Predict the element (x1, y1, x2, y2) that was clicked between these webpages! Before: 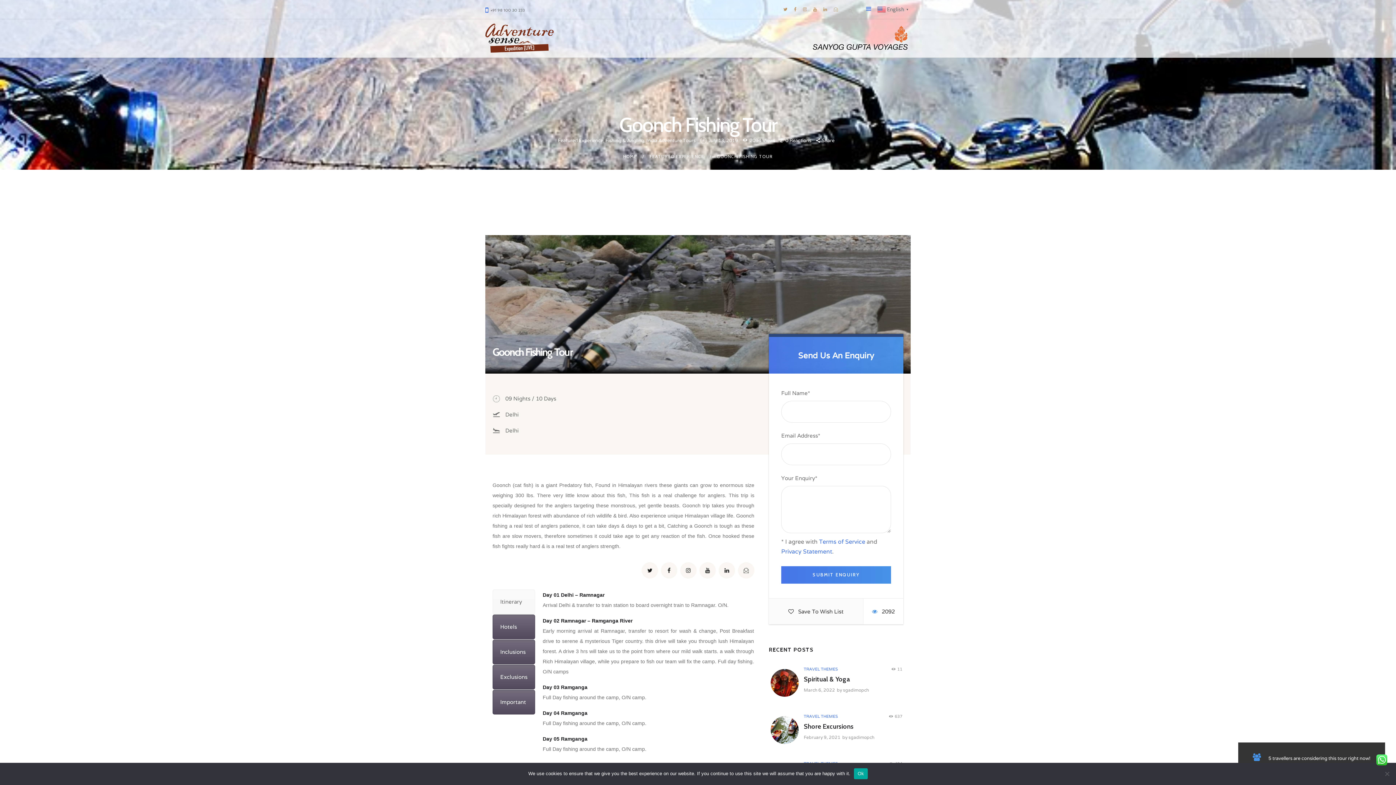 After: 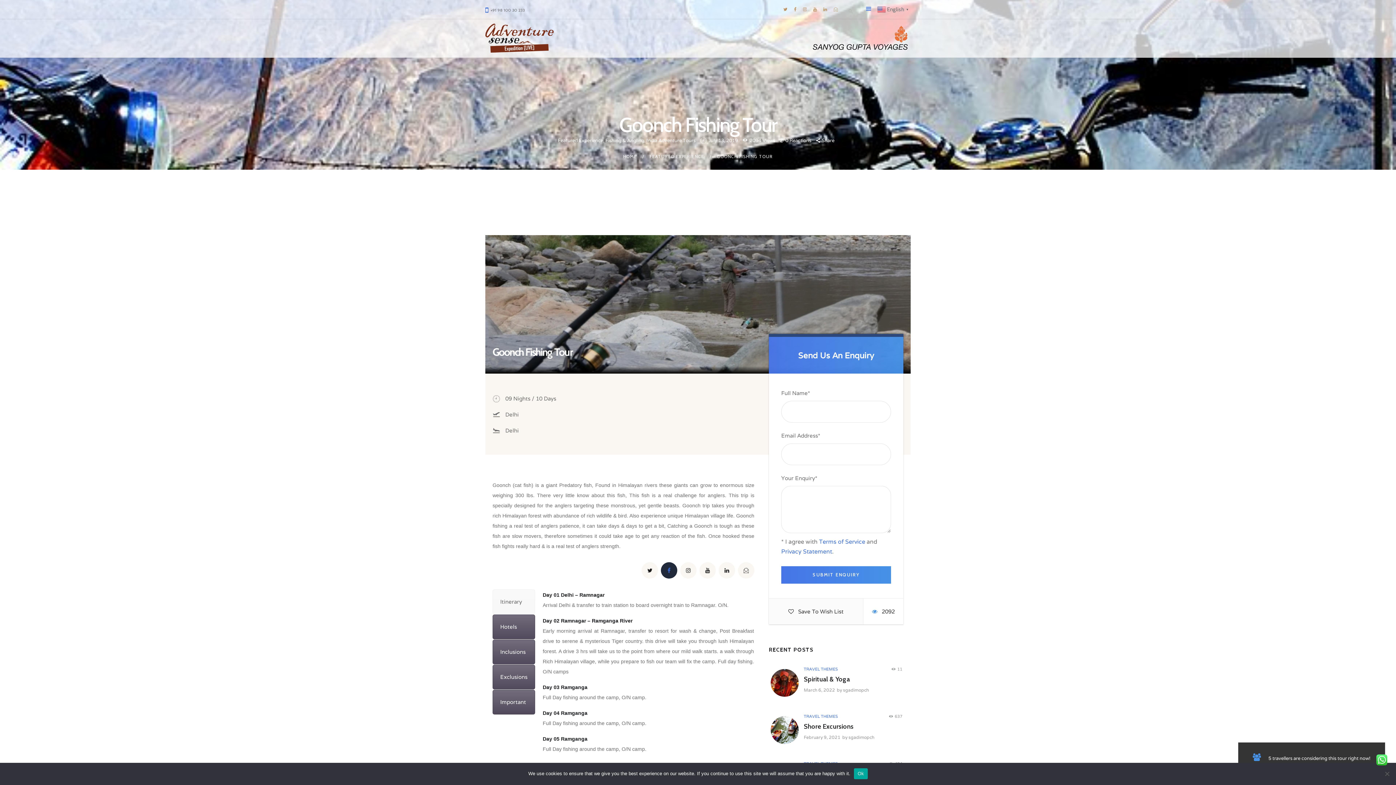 Action: bbox: (661, 562, 677, 579)